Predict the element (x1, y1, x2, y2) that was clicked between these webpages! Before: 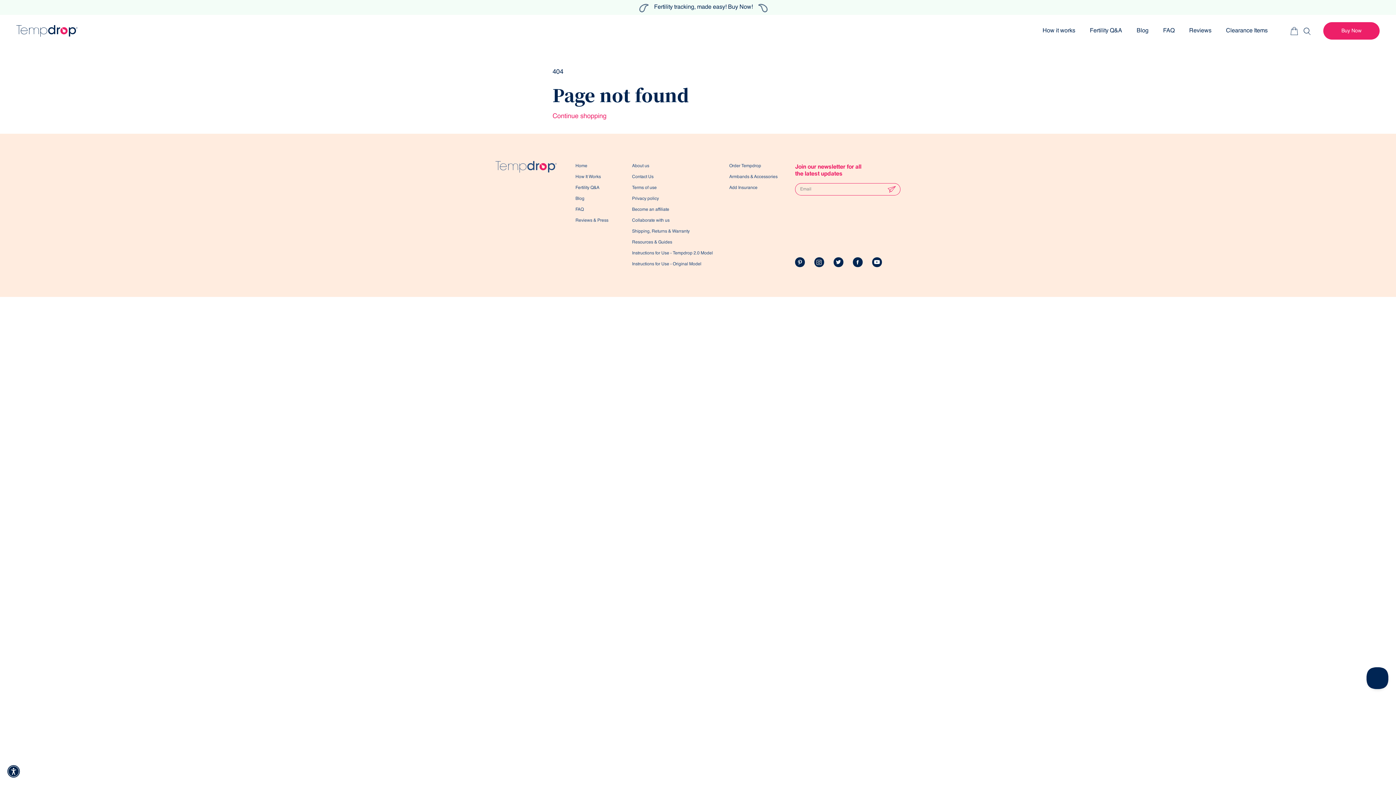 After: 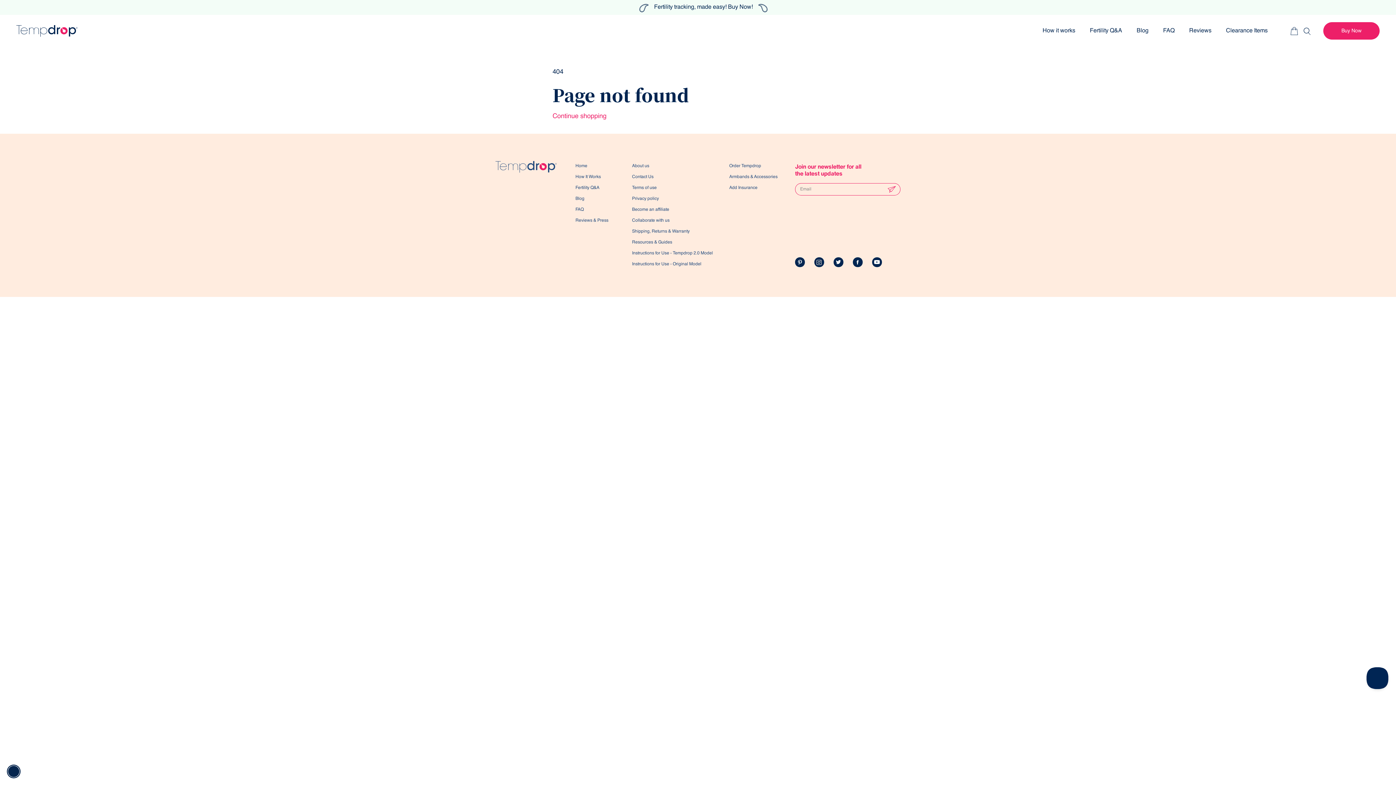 Action: bbox: (7, 765, 20, 778) label: Accessibility Widget